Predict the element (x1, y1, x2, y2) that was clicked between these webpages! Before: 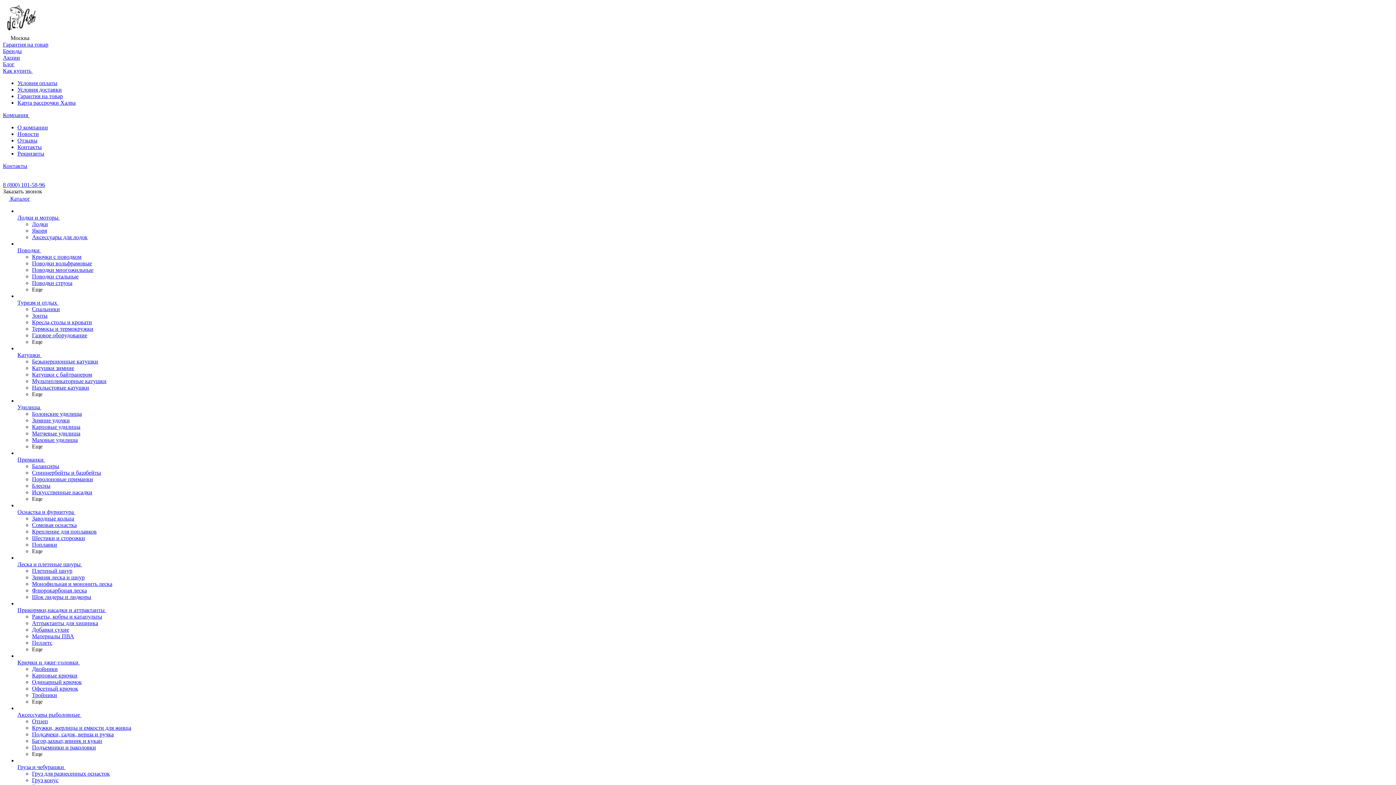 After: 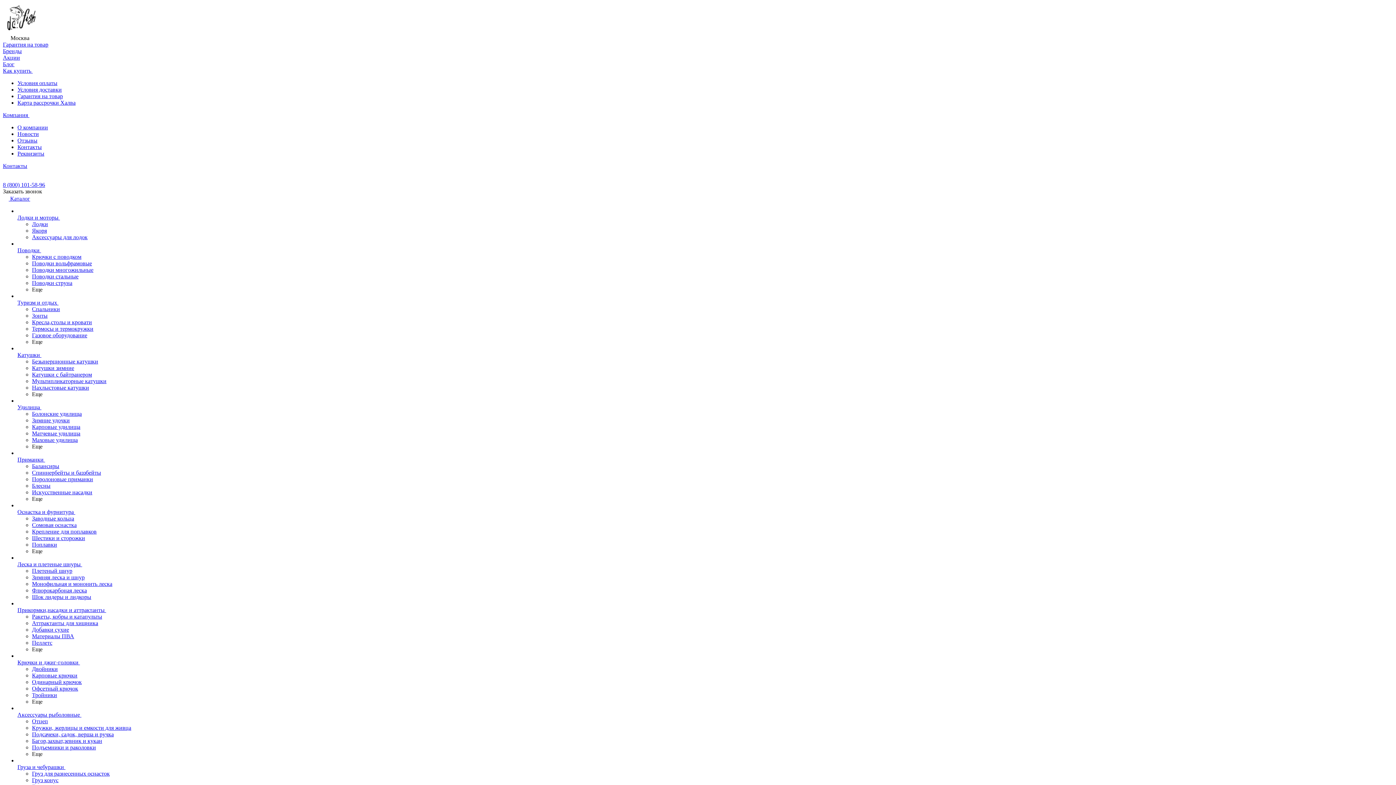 Action: bbox: (32, 417, 69, 423) label: Зимние удочки